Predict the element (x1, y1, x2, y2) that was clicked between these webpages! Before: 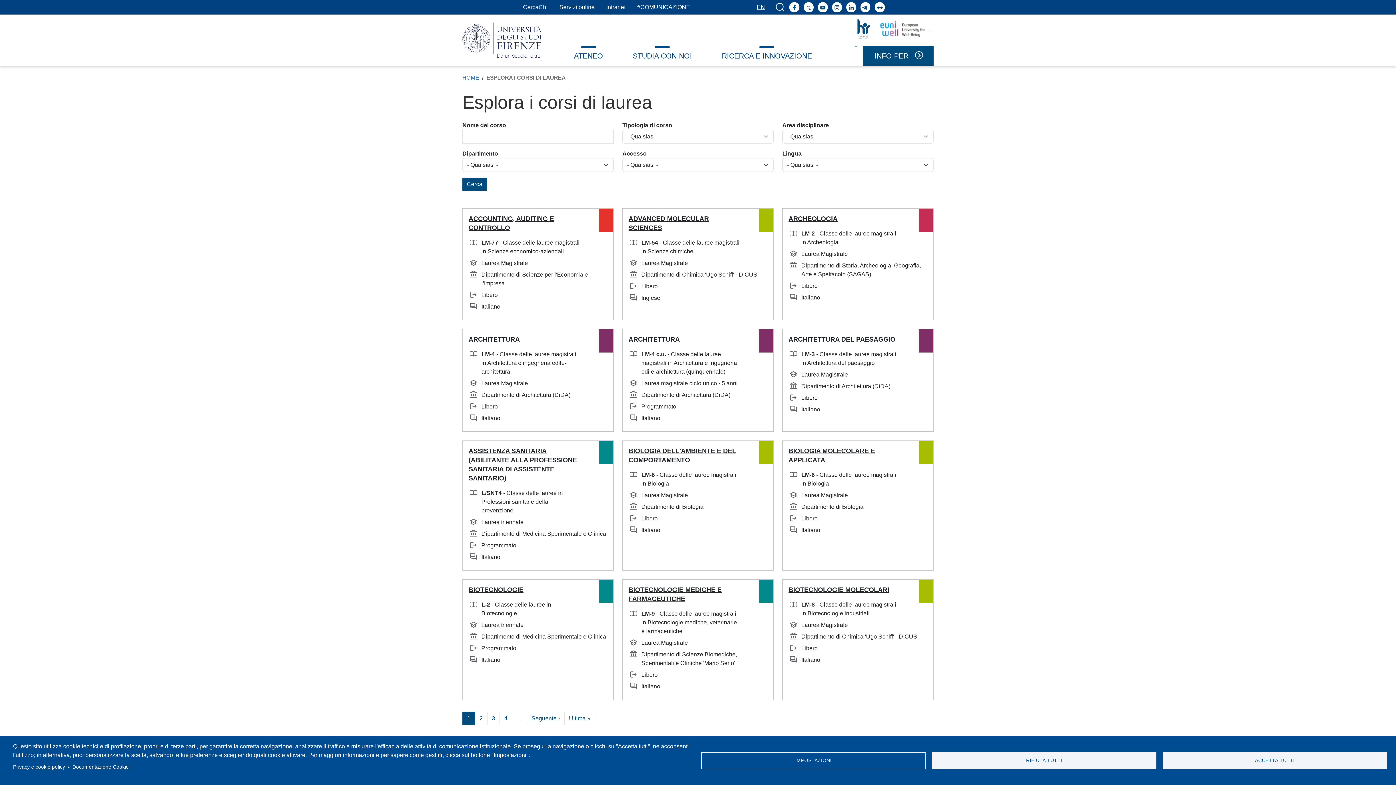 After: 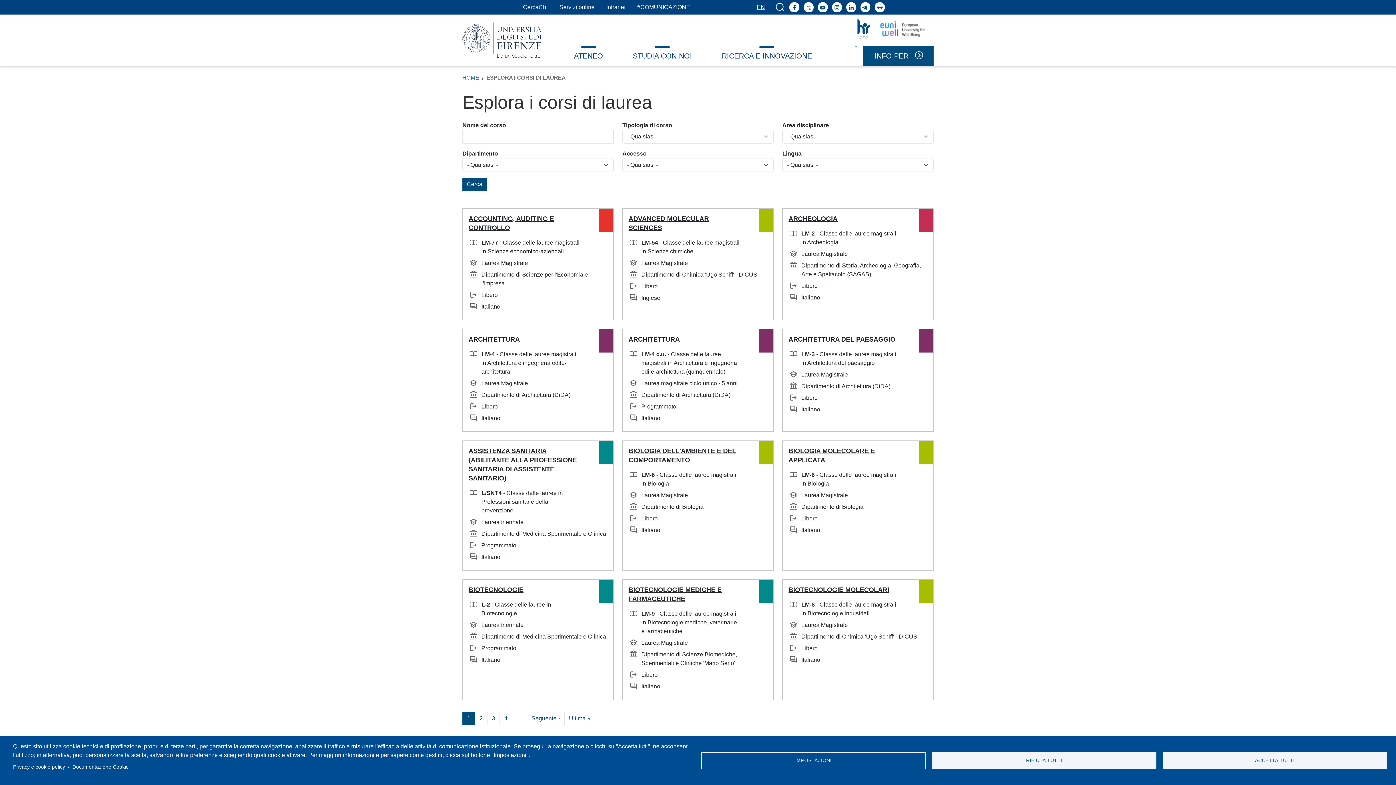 Action: label: Documentazione Cookie bbox: (72, 762, 128, 772)